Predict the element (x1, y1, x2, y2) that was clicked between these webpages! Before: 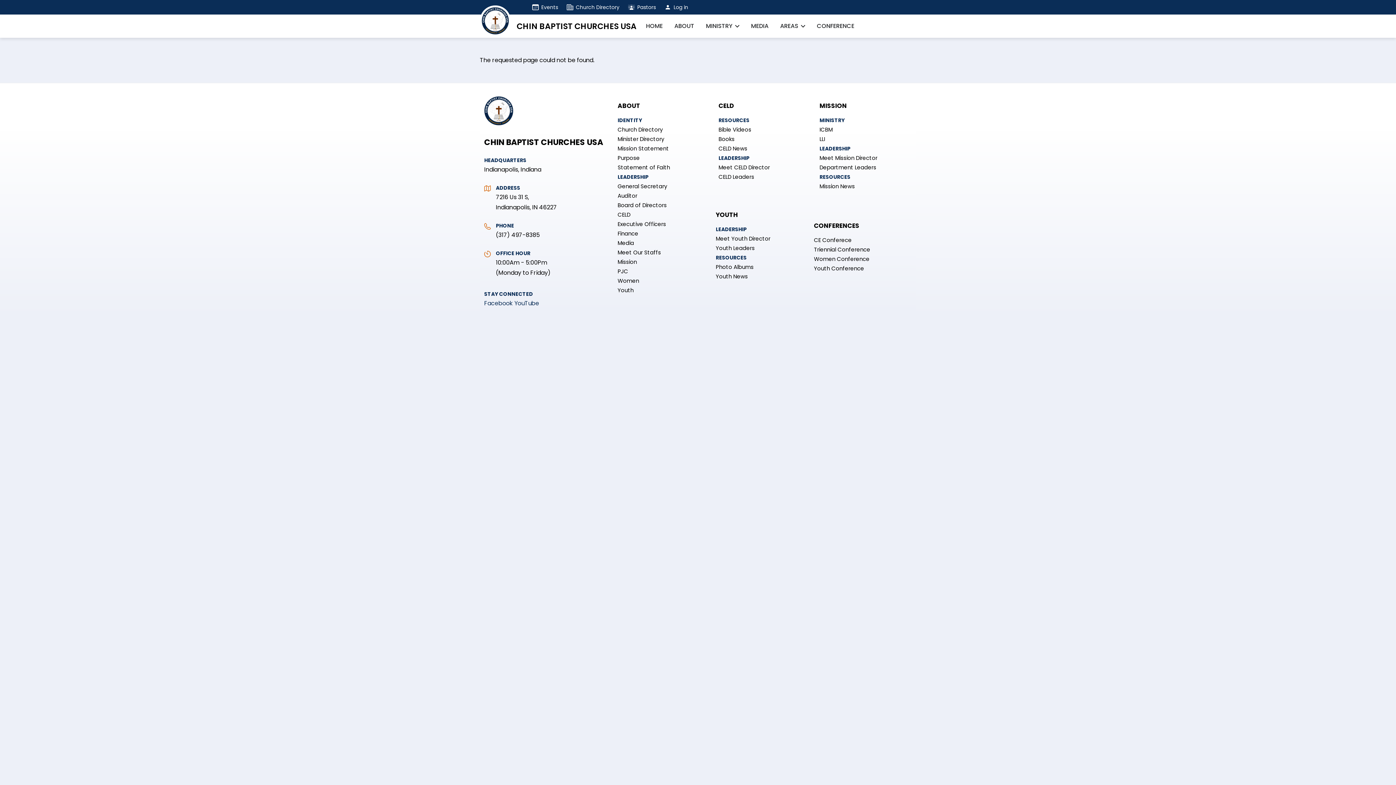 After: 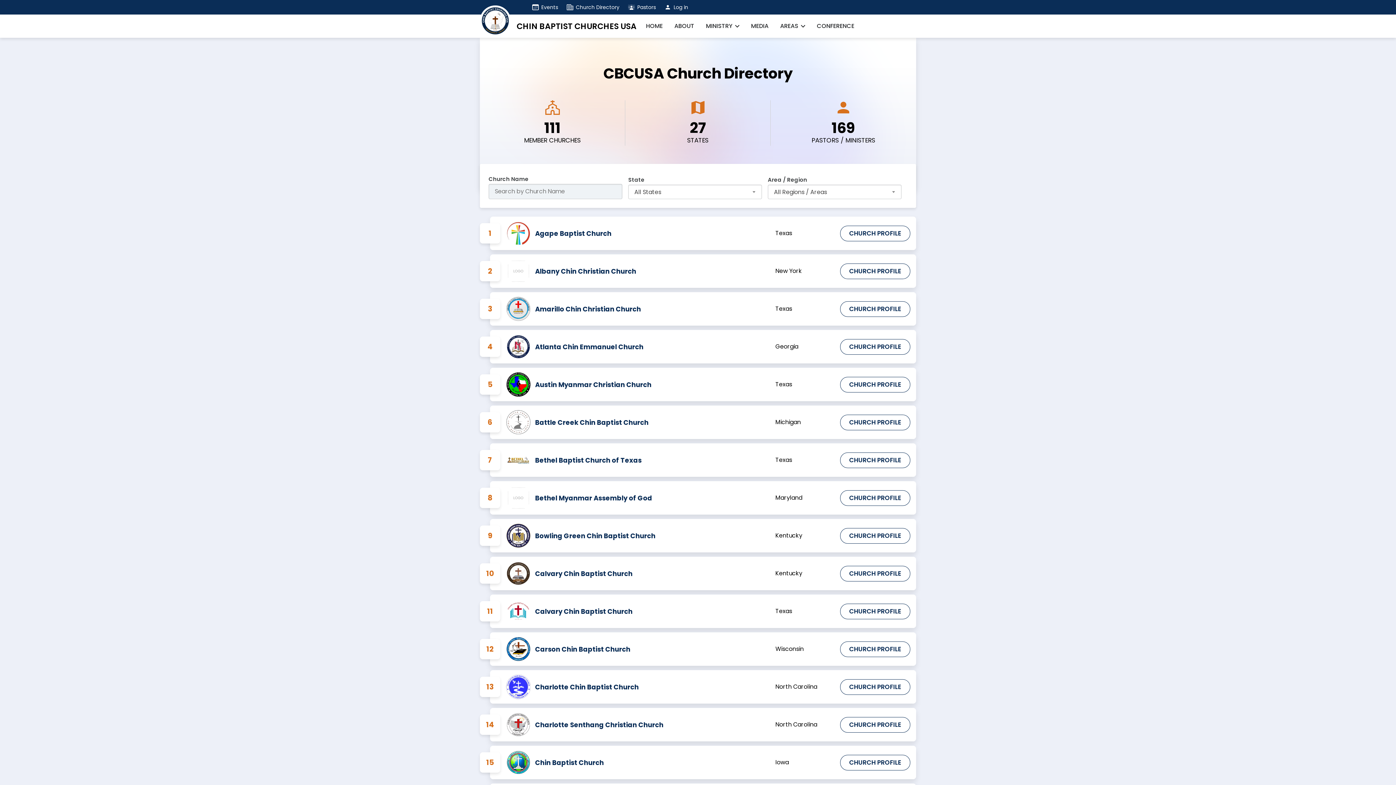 Action: label: Church Directory bbox: (566, 0, 619, 14)